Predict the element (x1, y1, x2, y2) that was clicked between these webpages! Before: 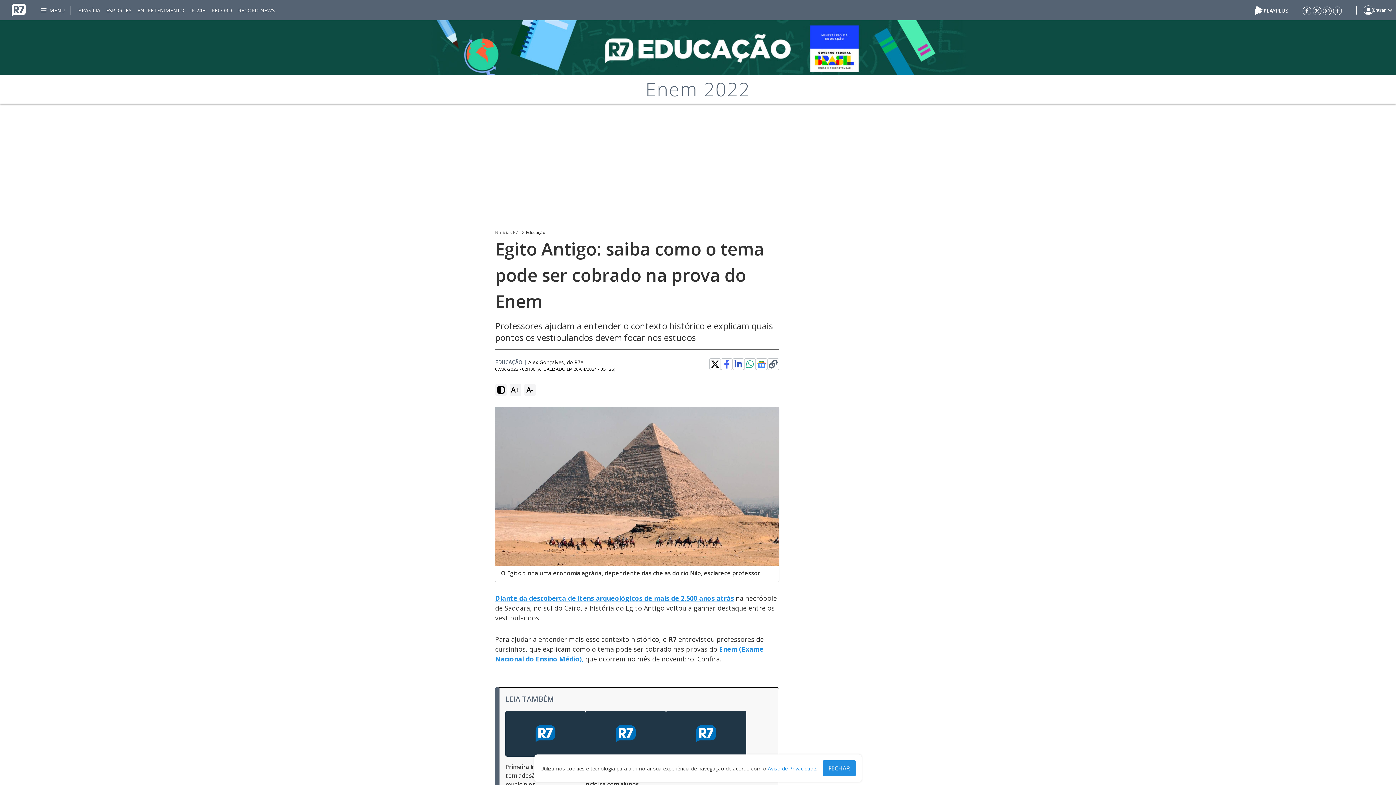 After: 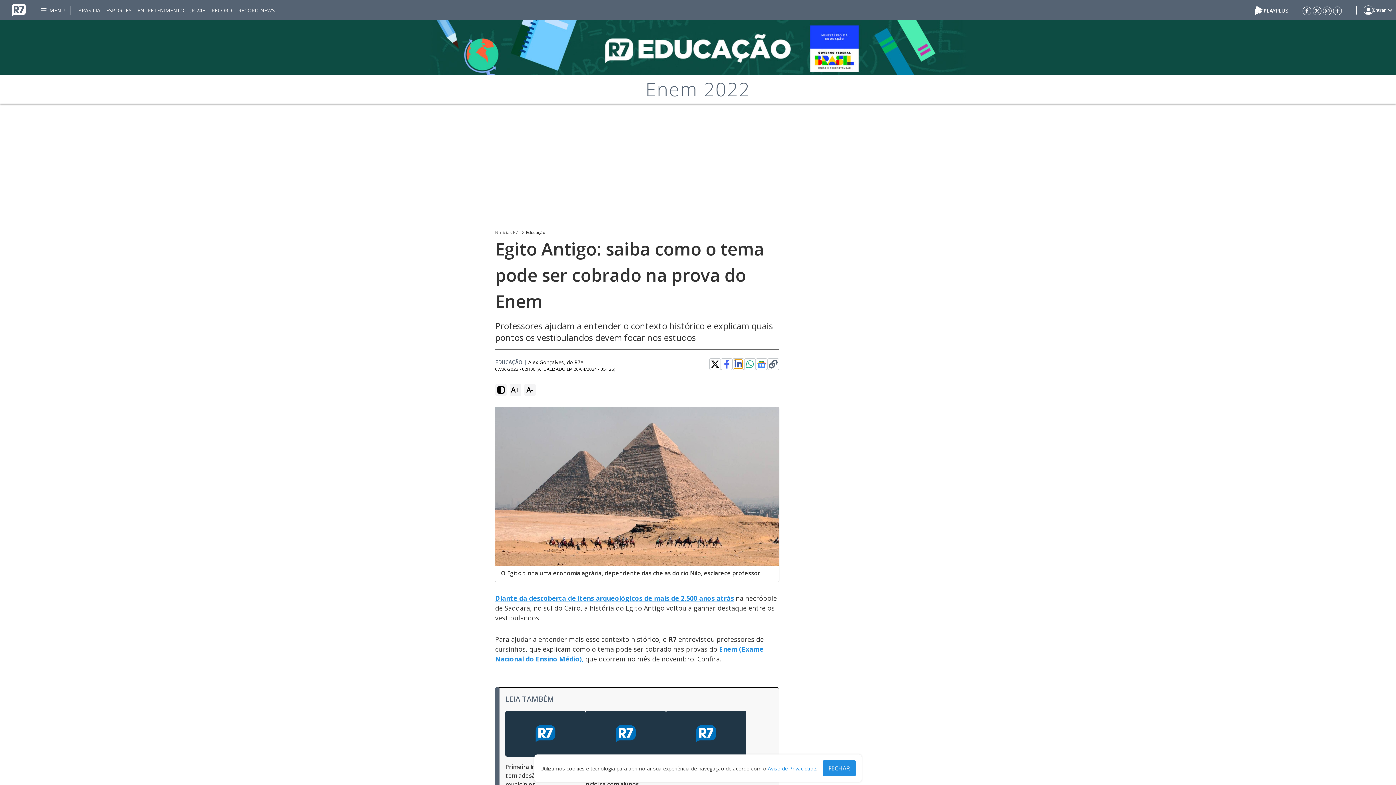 Action: bbox: (734, 360, 742, 368)